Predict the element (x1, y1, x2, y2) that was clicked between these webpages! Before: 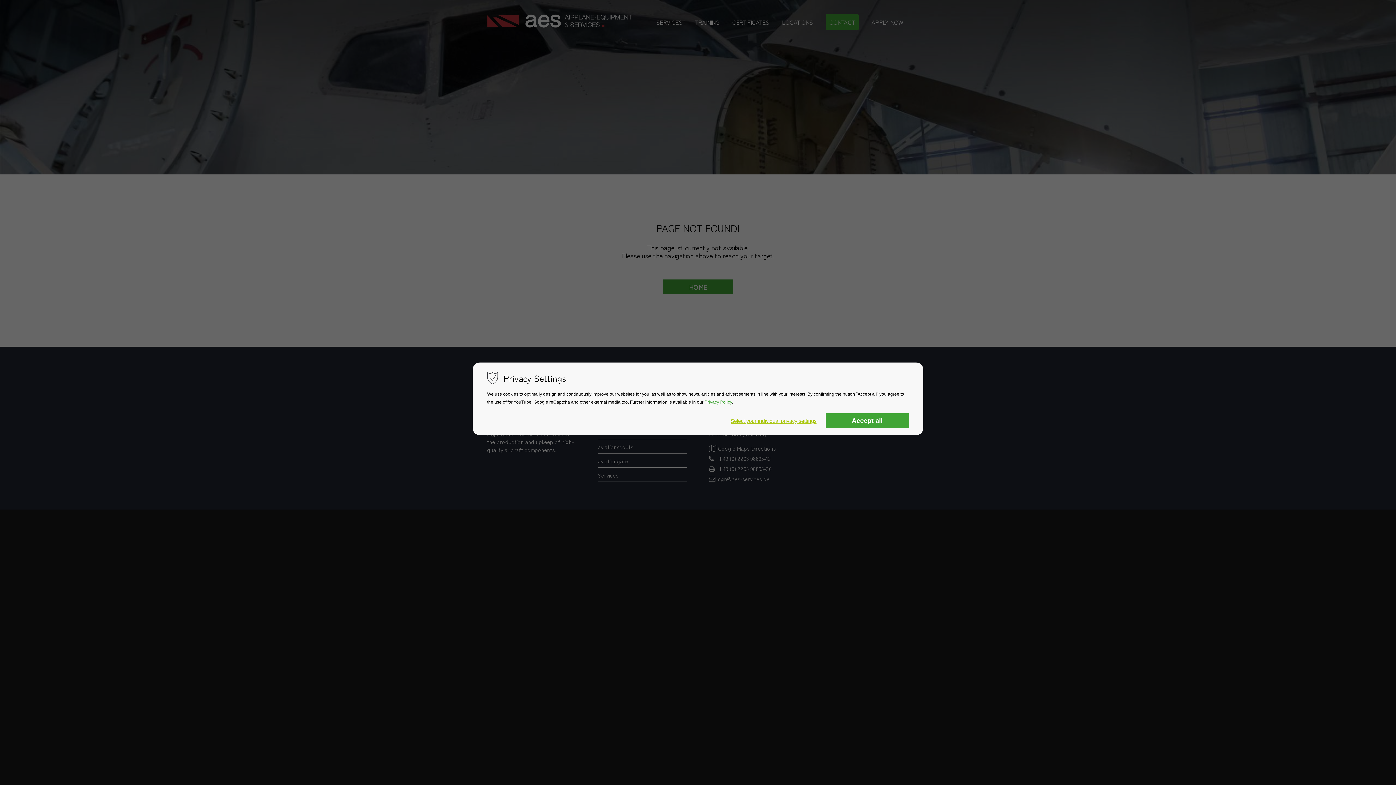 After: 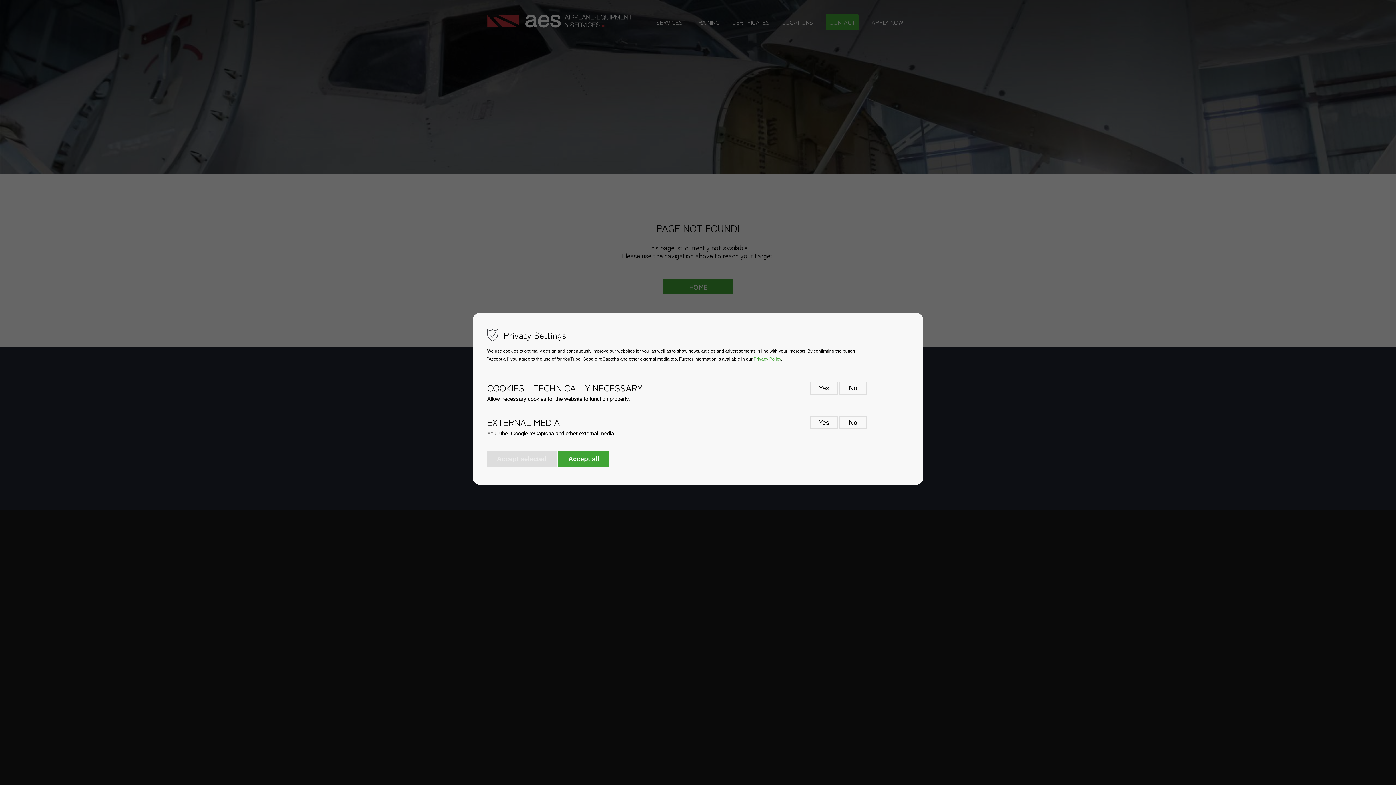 Action: label: Select your individual privacy settings bbox: (730, 415, 816, 427)